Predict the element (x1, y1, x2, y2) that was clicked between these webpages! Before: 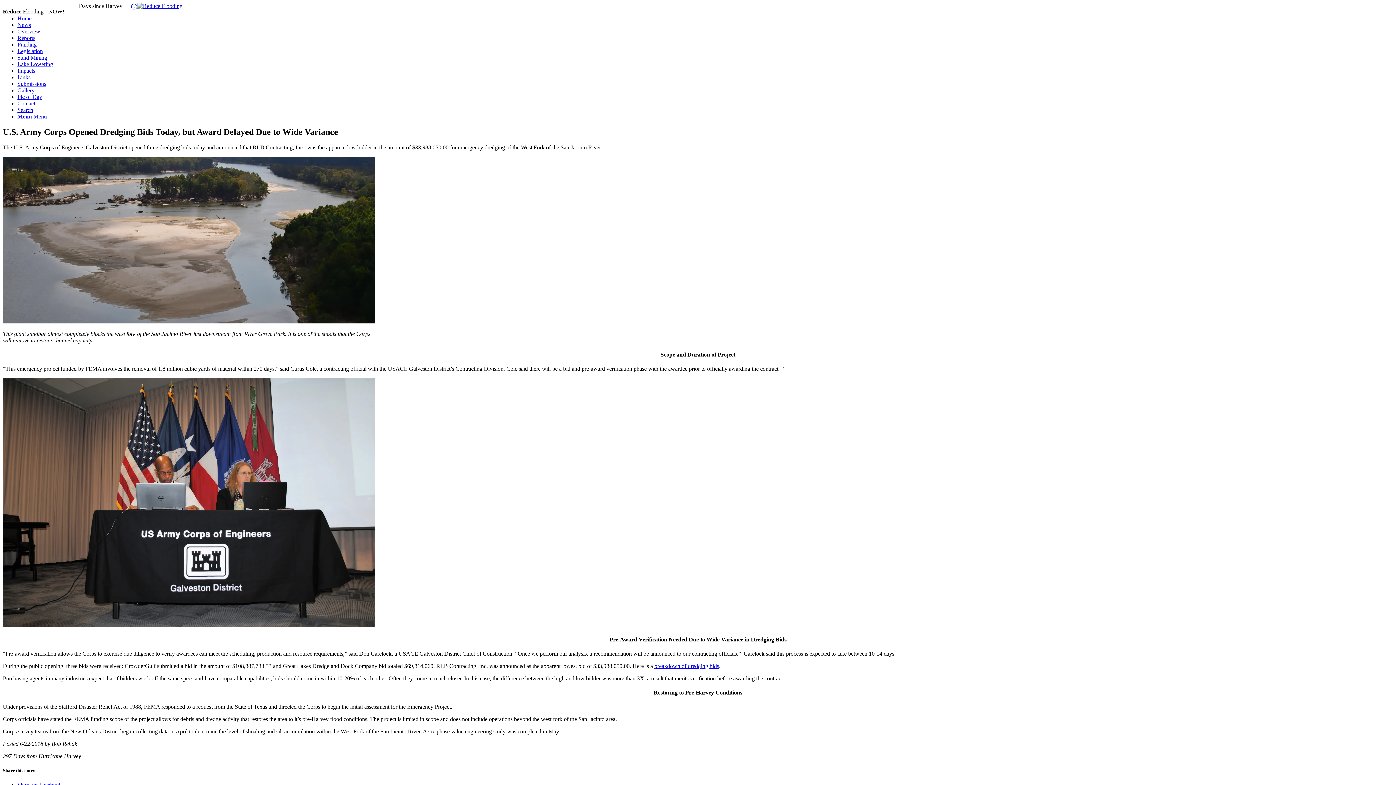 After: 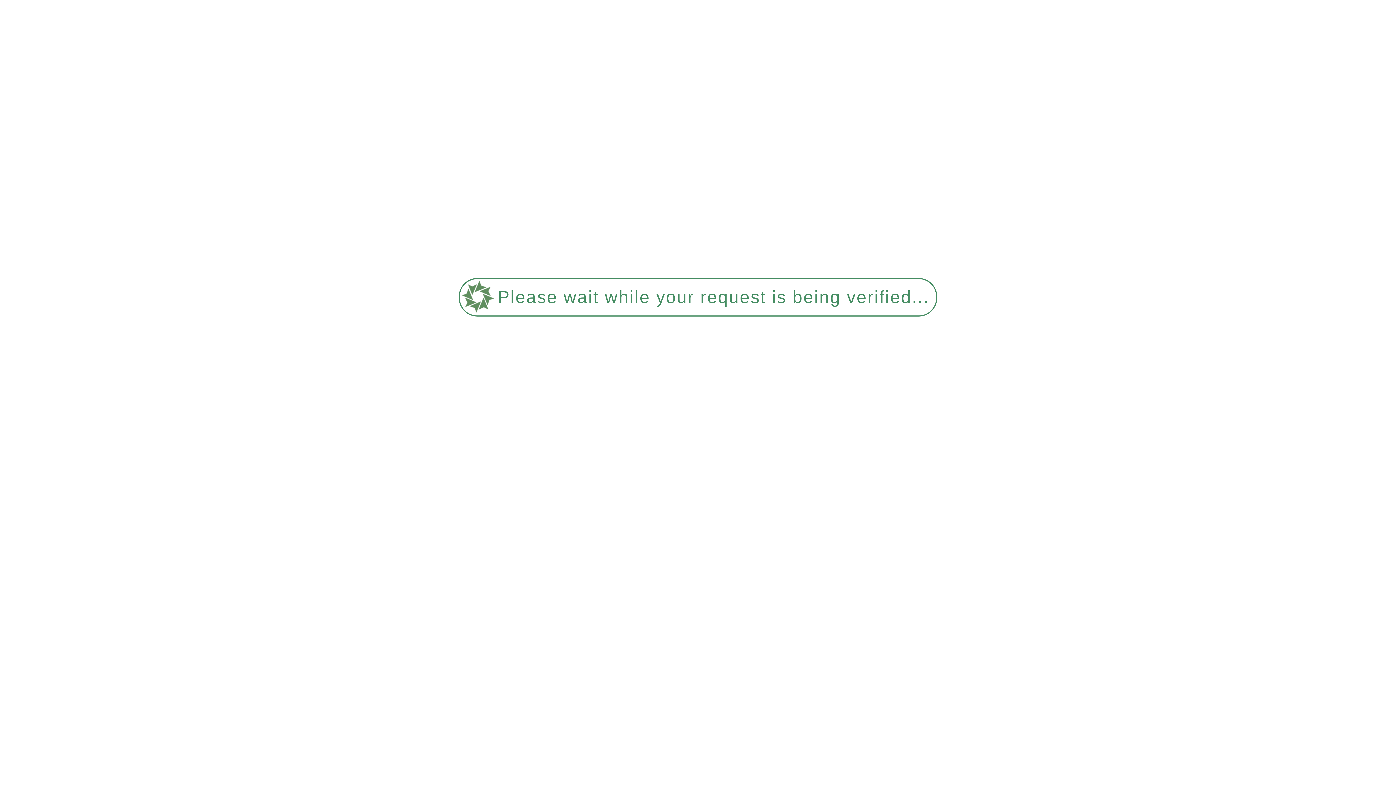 Action: bbox: (17, 87, 34, 93) label: Gallery